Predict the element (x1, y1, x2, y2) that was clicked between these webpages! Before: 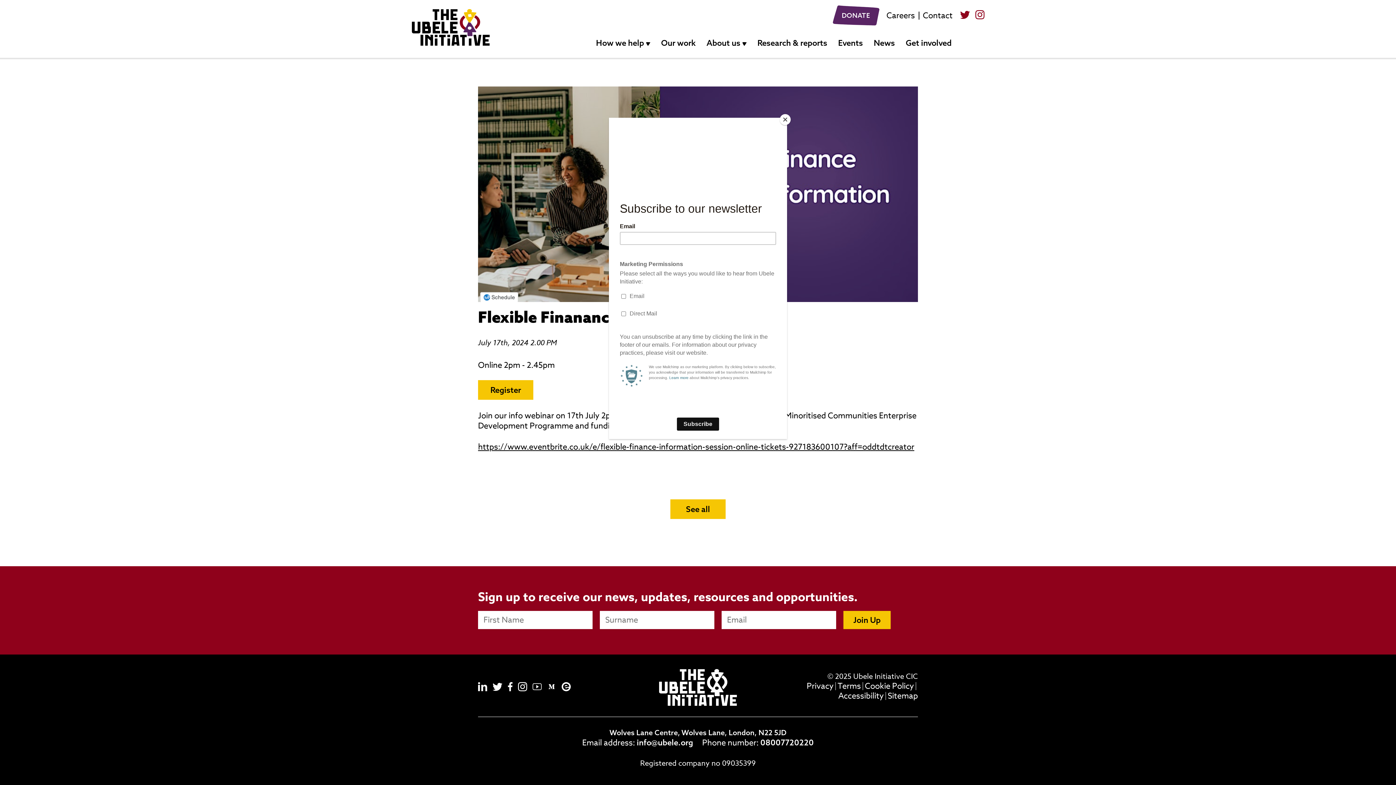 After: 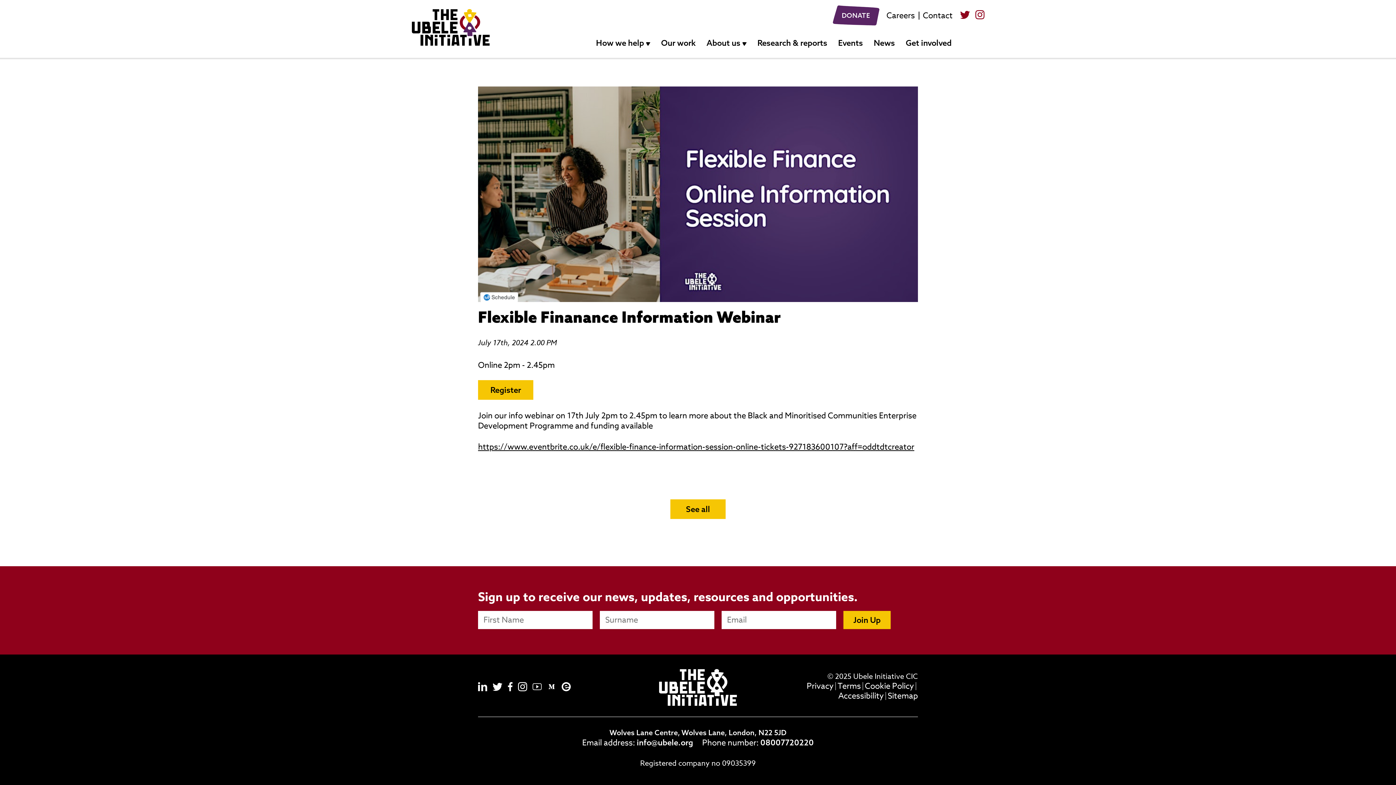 Action: bbox: (780, 114, 790, 125) label: Close